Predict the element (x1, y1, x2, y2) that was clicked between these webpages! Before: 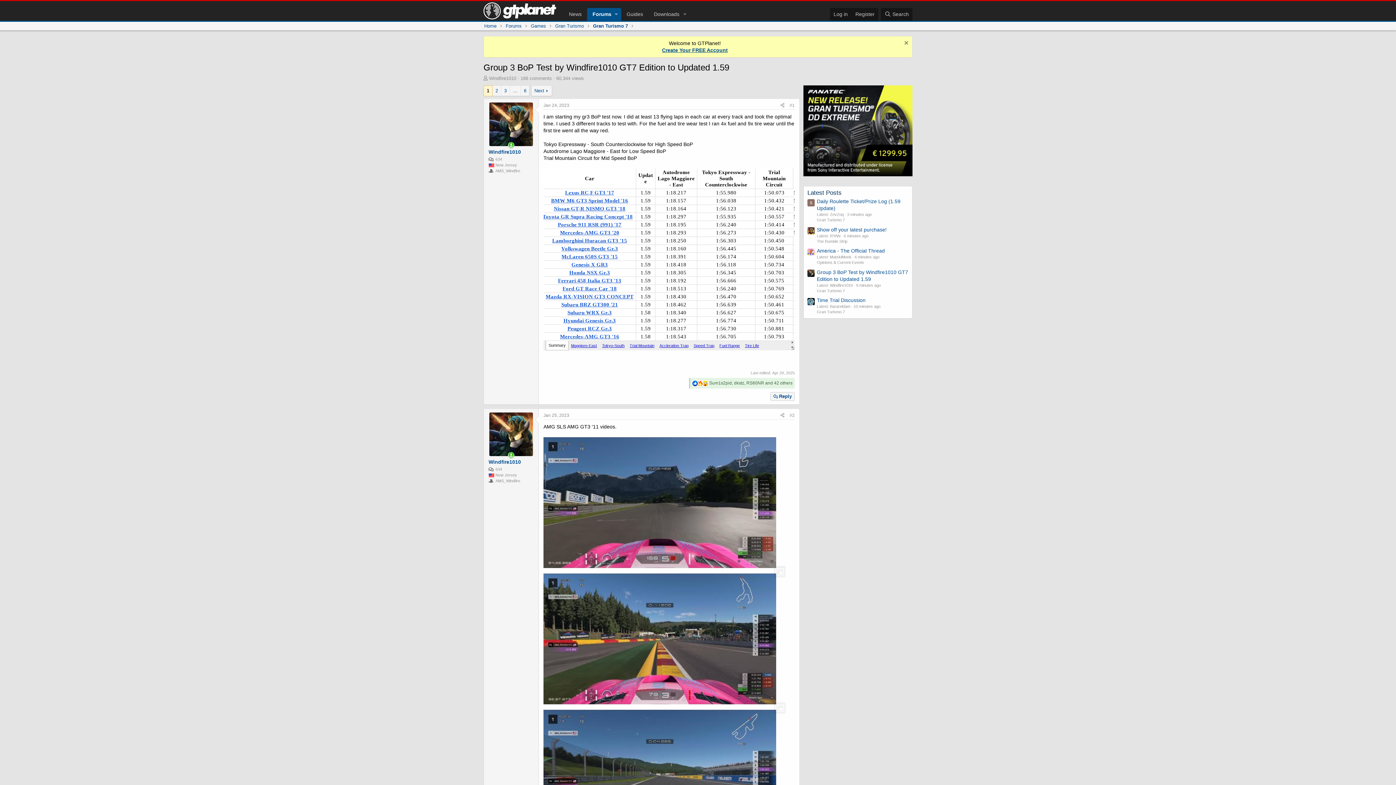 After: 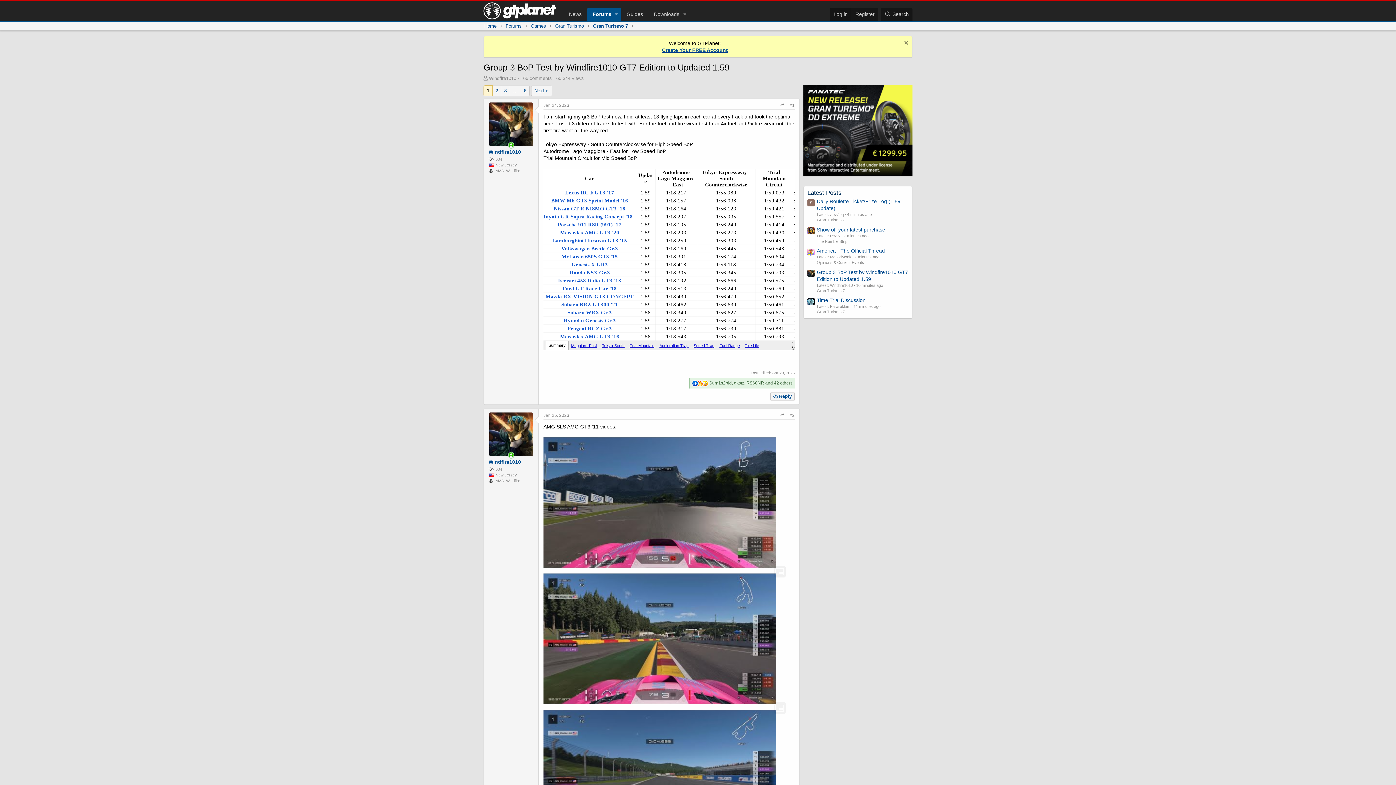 Action: bbox: (830, 8, 851, 20) label: Log in